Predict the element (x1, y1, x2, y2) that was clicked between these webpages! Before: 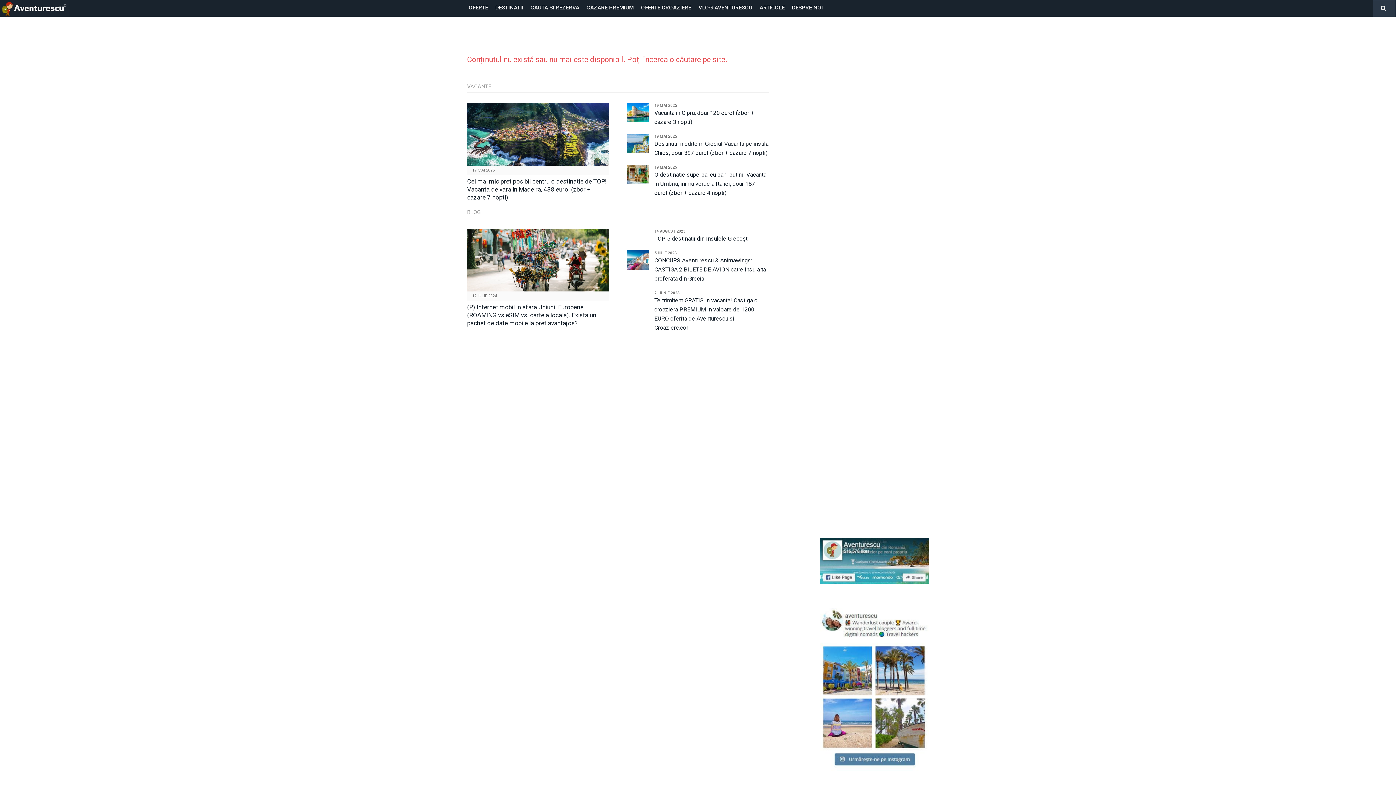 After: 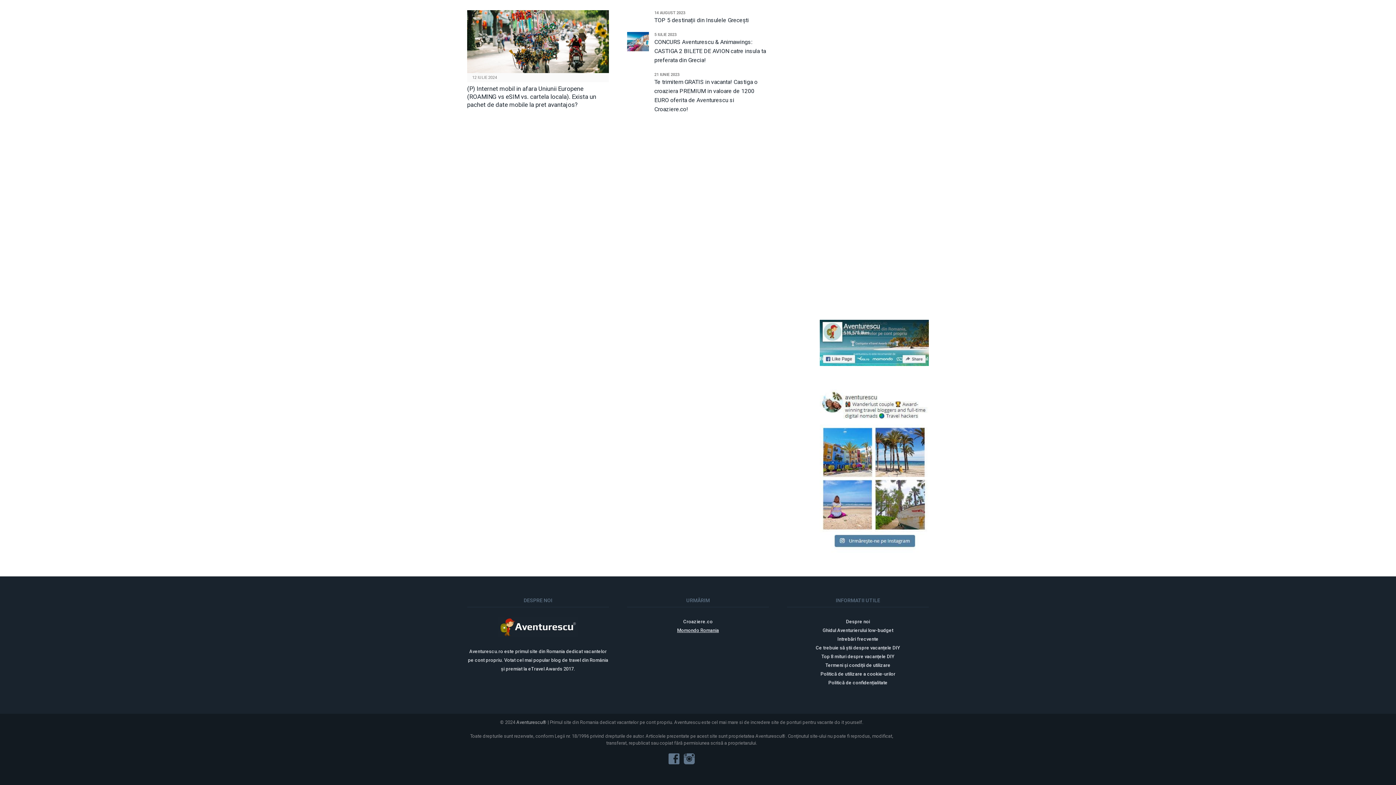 Action: bbox: (677, 751, 719, 756) label: Momondo Romania